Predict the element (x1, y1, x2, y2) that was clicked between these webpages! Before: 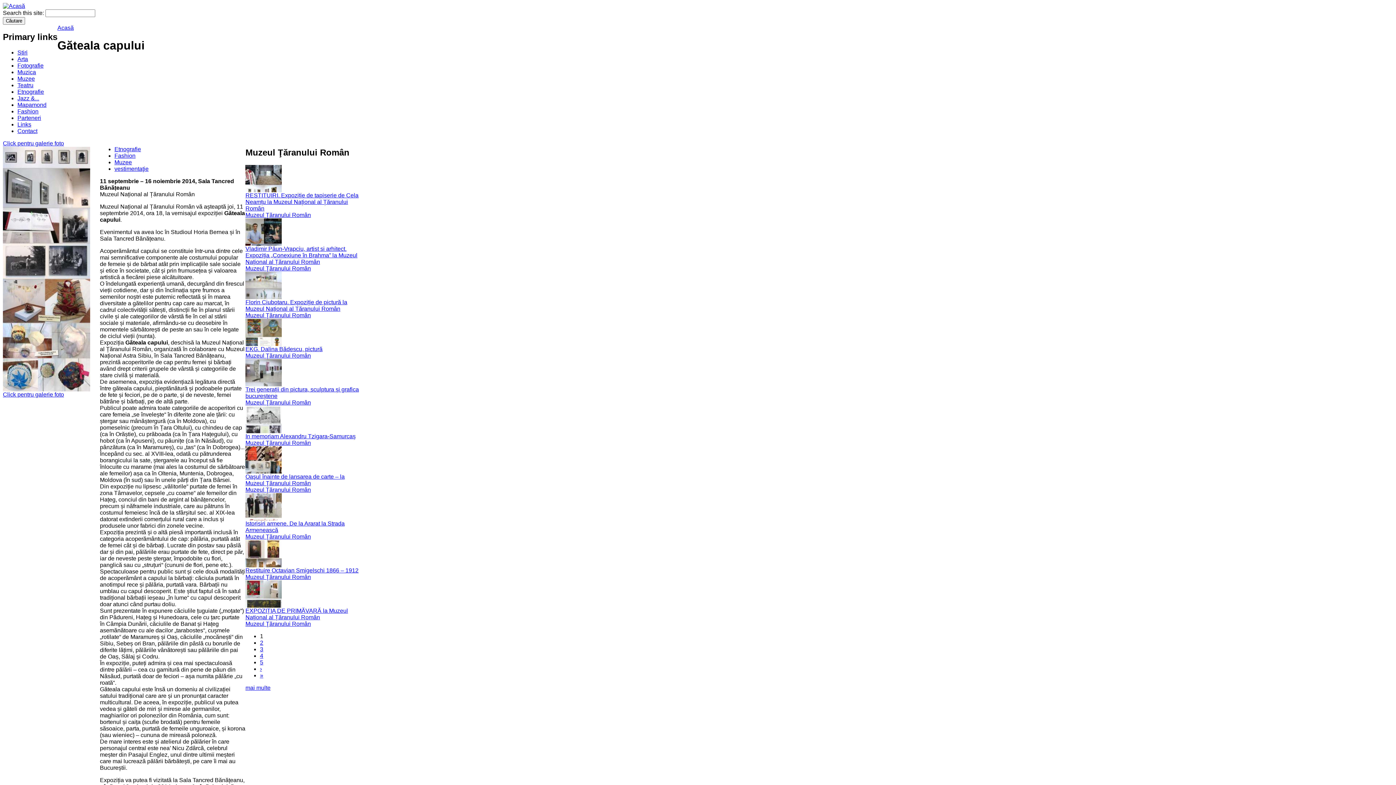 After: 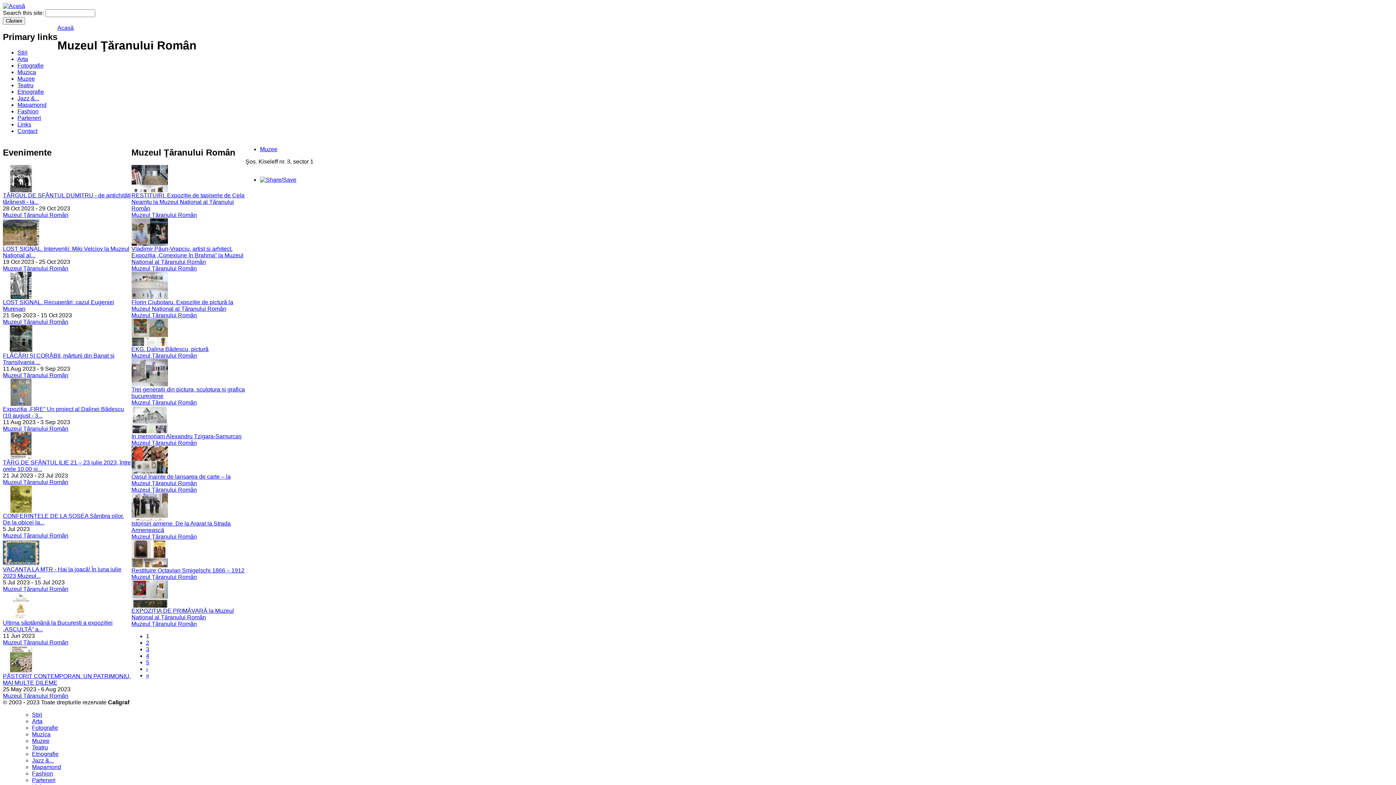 Action: label: Muzeul Ţăranului Român bbox: (245, 533, 310, 539)